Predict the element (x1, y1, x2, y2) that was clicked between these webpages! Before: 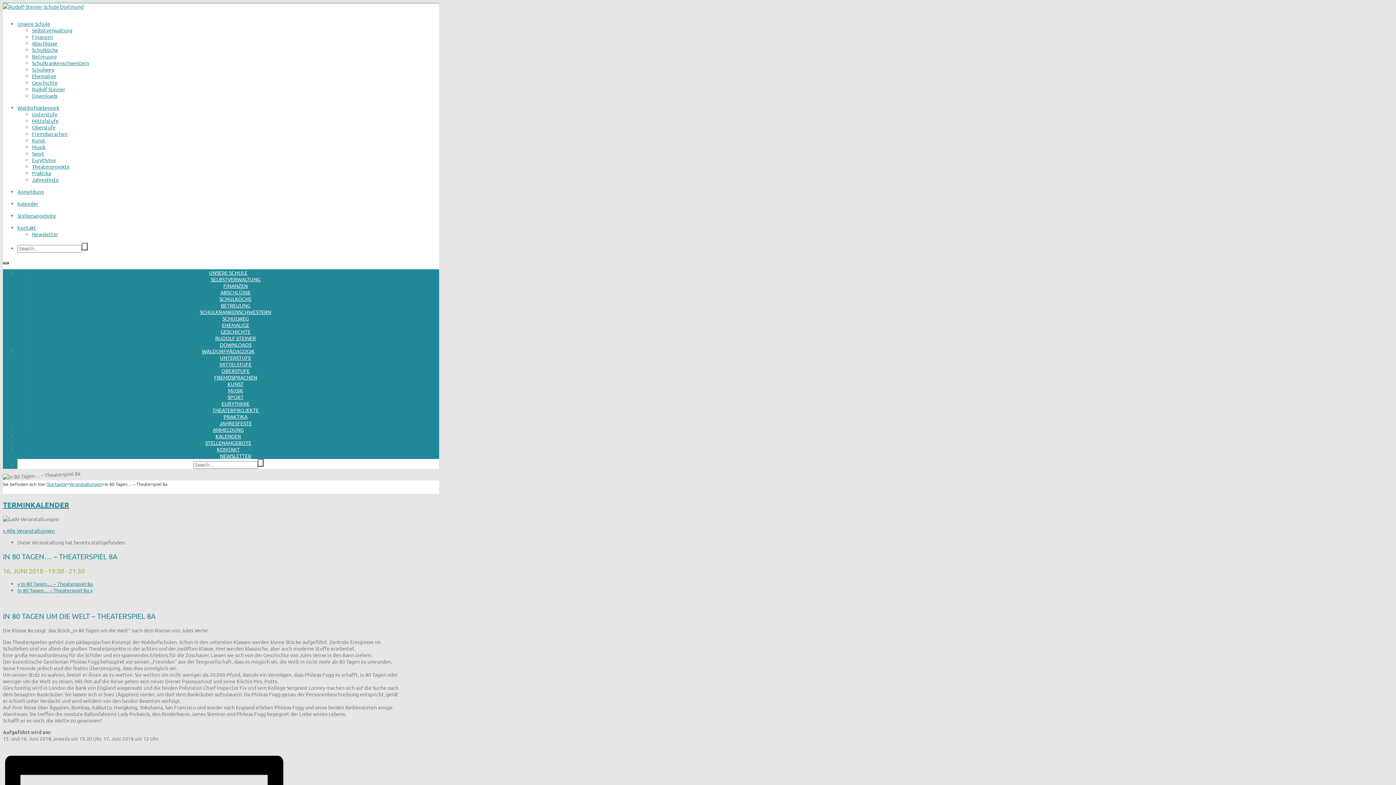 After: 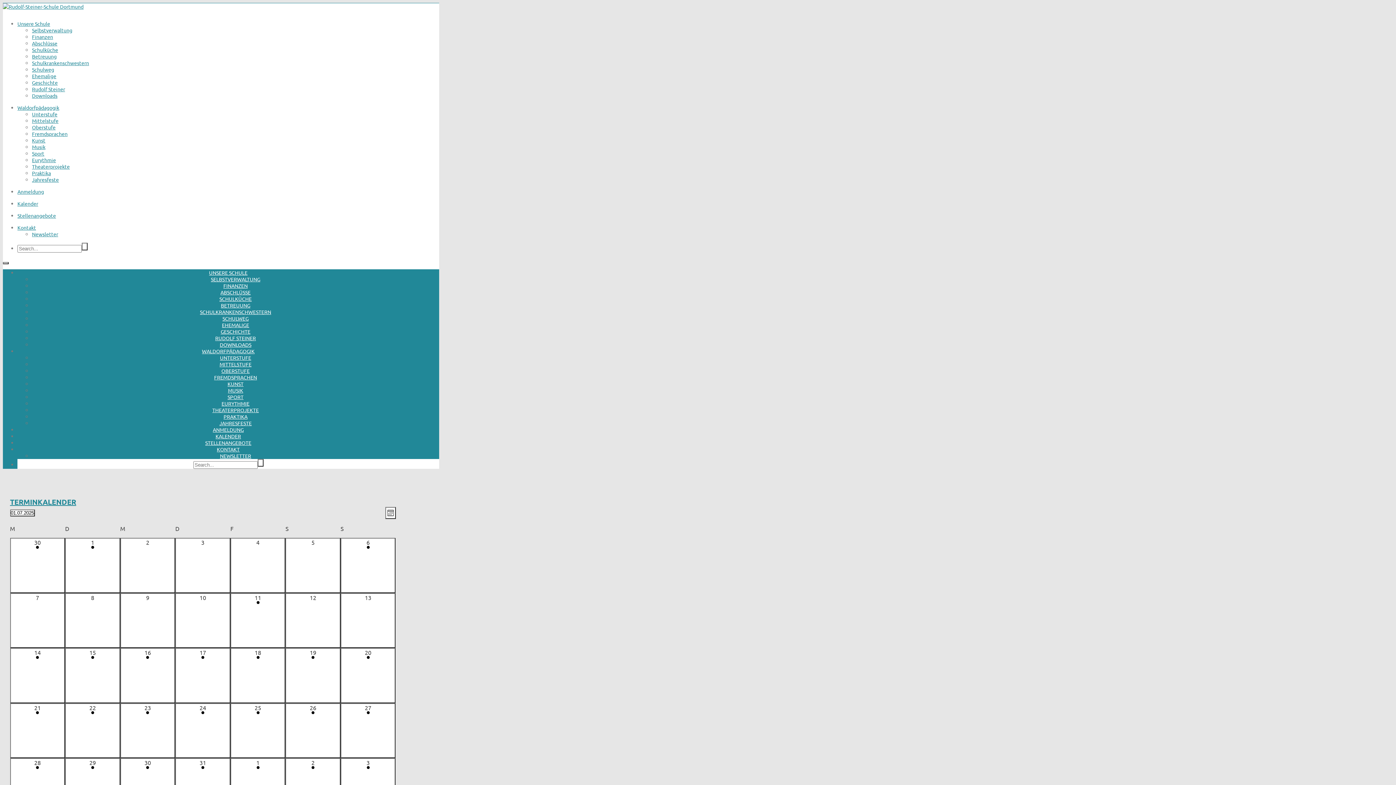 Action: bbox: (17, 200, 38, 206) label: Kalender